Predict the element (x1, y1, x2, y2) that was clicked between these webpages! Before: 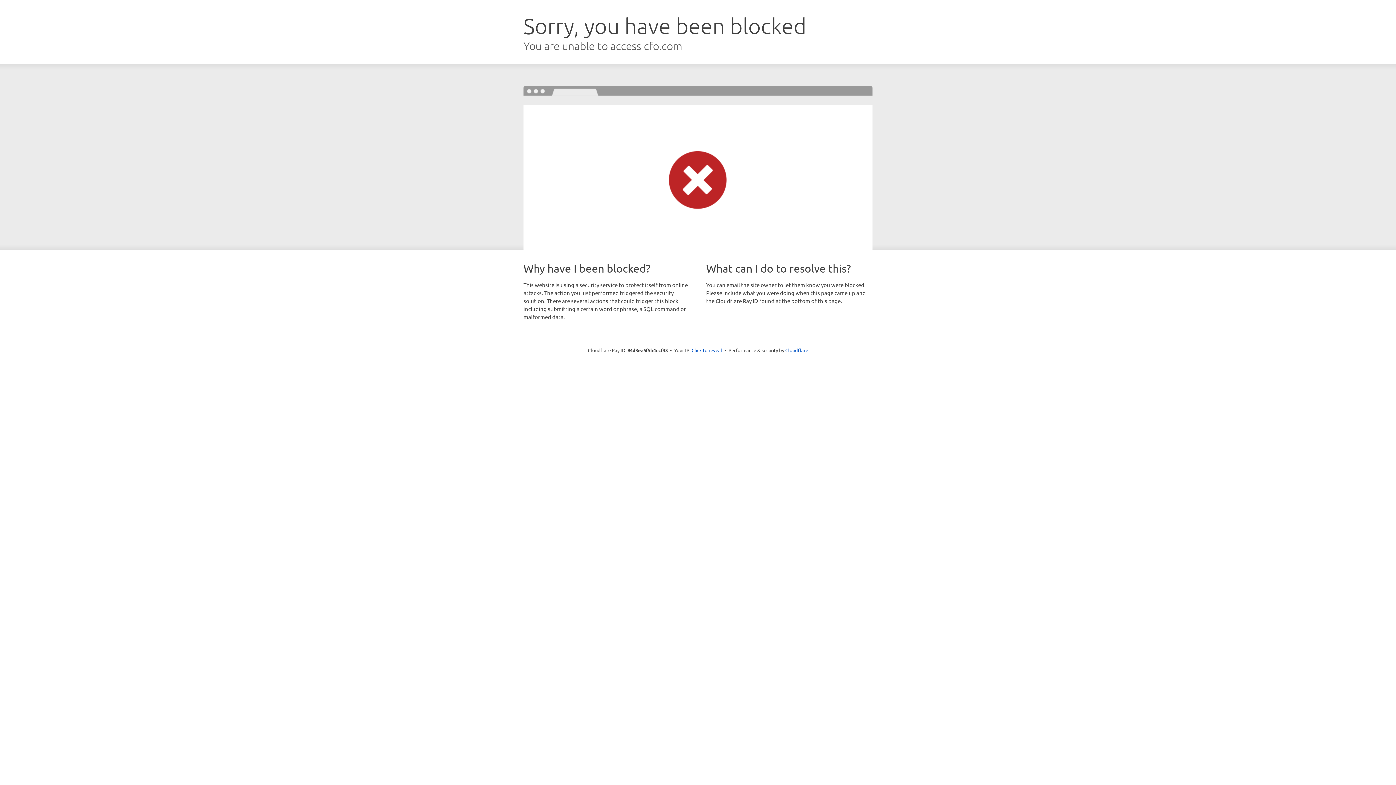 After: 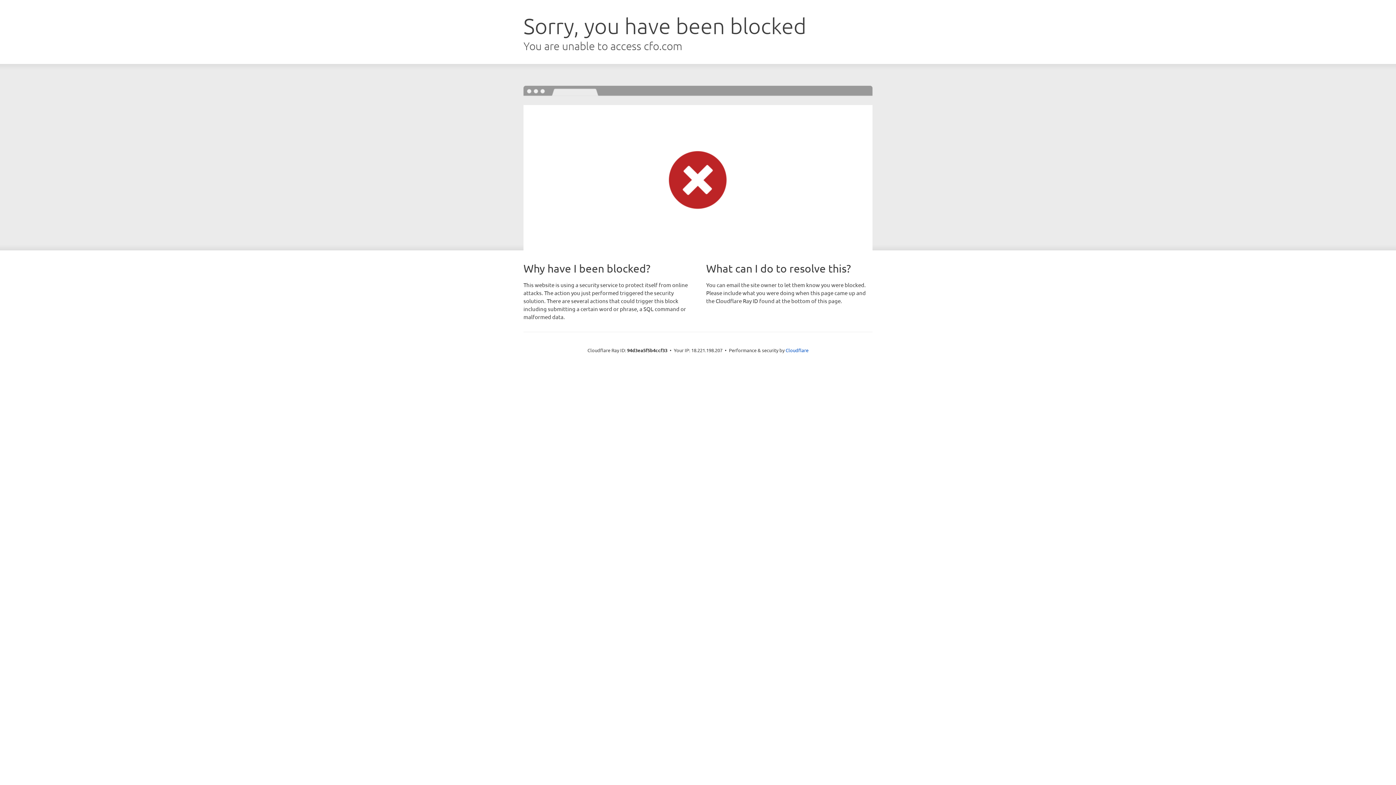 Action: bbox: (691, 346, 722, 353) label: Click to reveal